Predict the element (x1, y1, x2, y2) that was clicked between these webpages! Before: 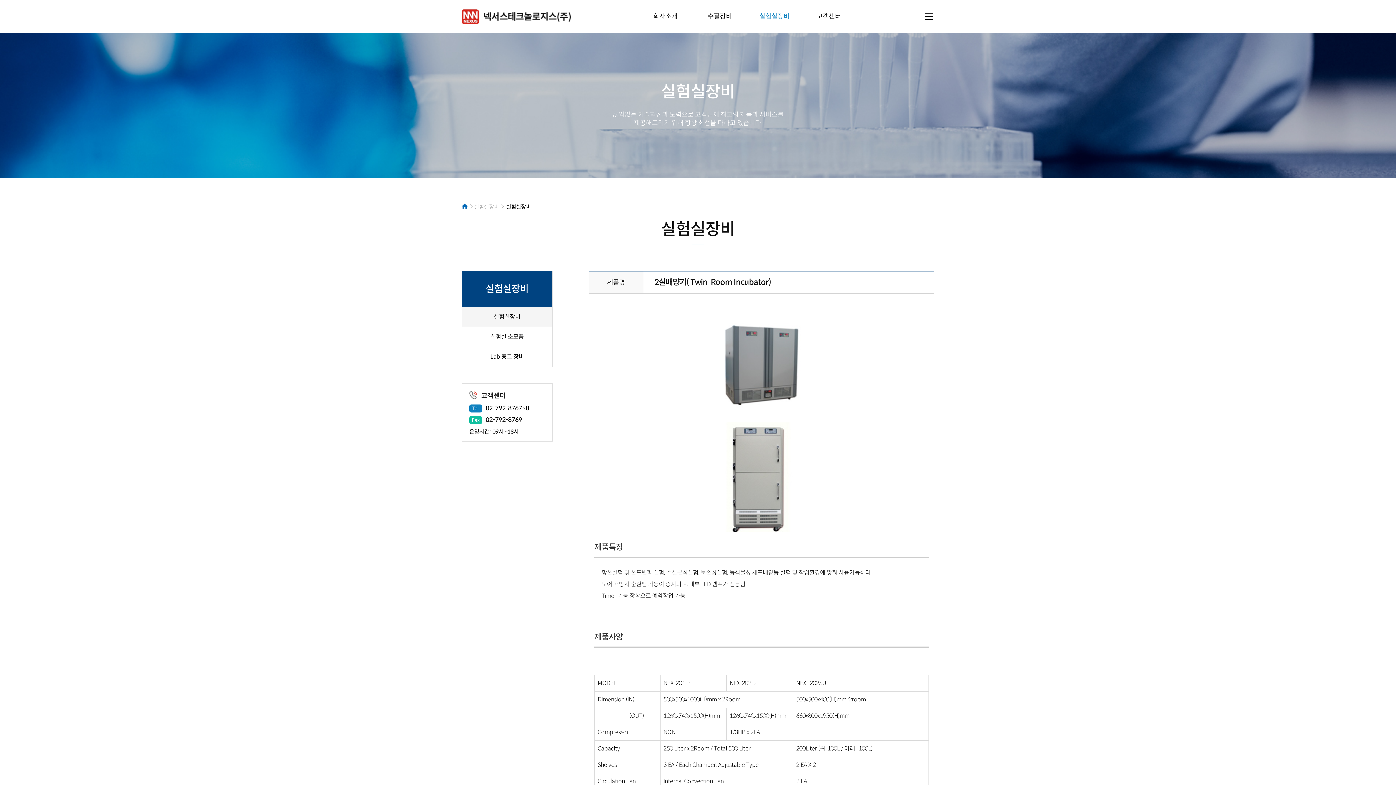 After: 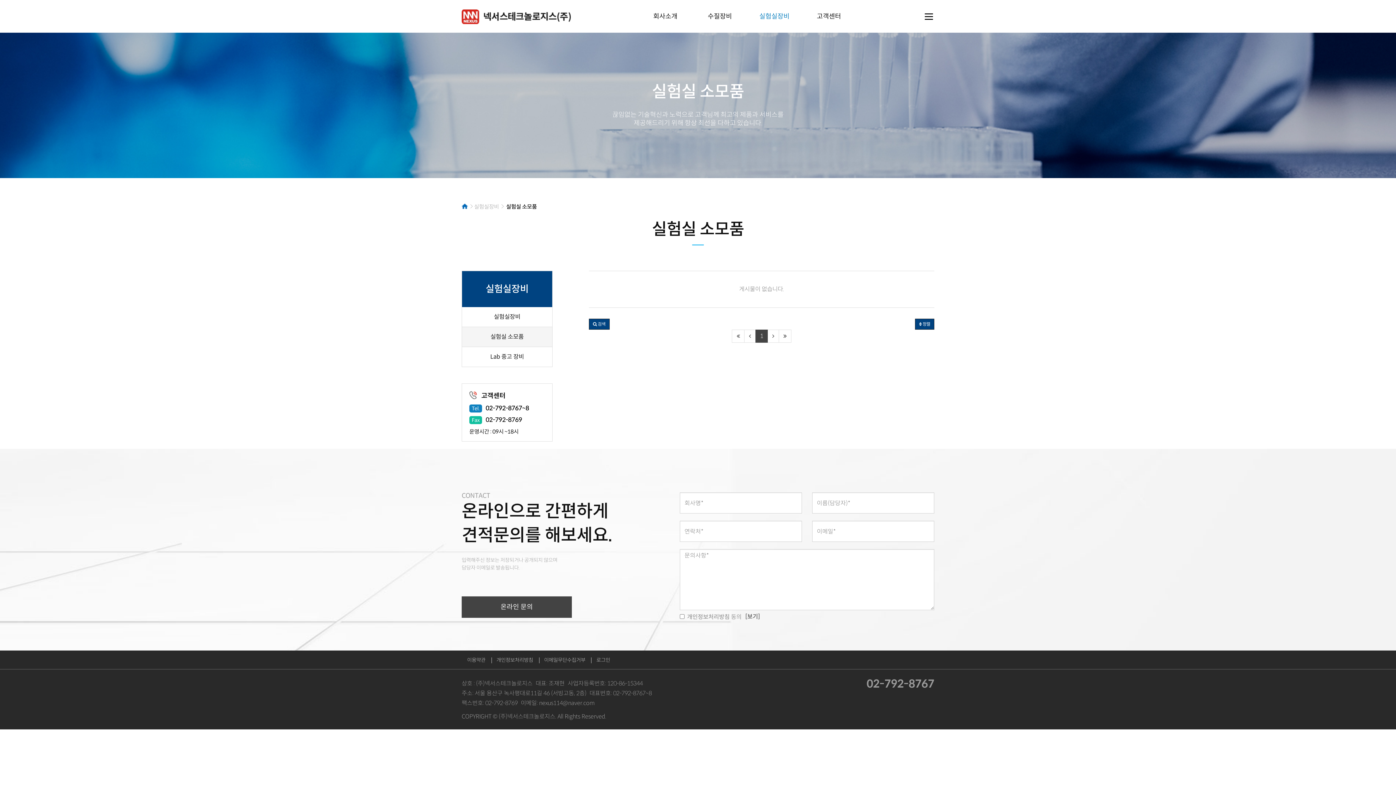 Action: bbox: (462, 327, 552, 346) label: 실험실 소모품